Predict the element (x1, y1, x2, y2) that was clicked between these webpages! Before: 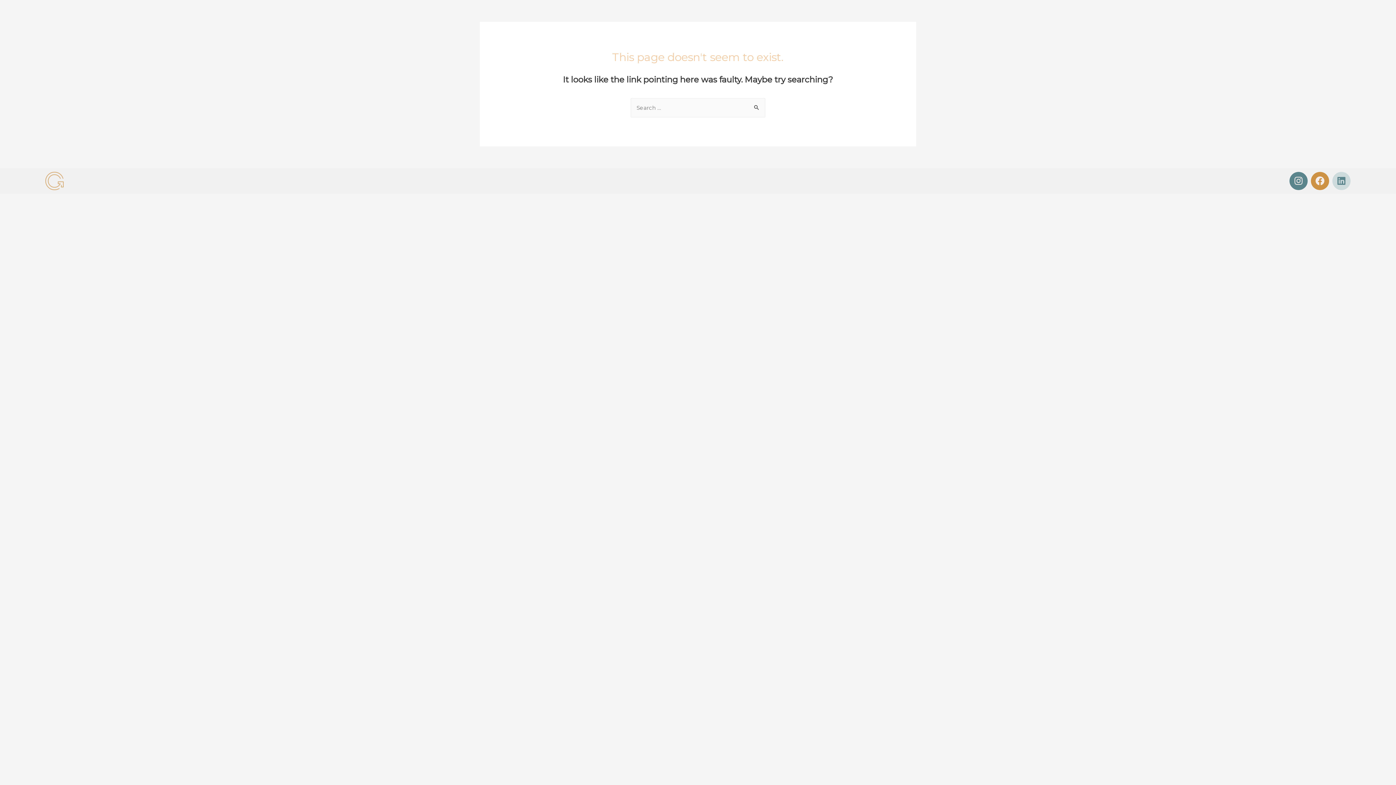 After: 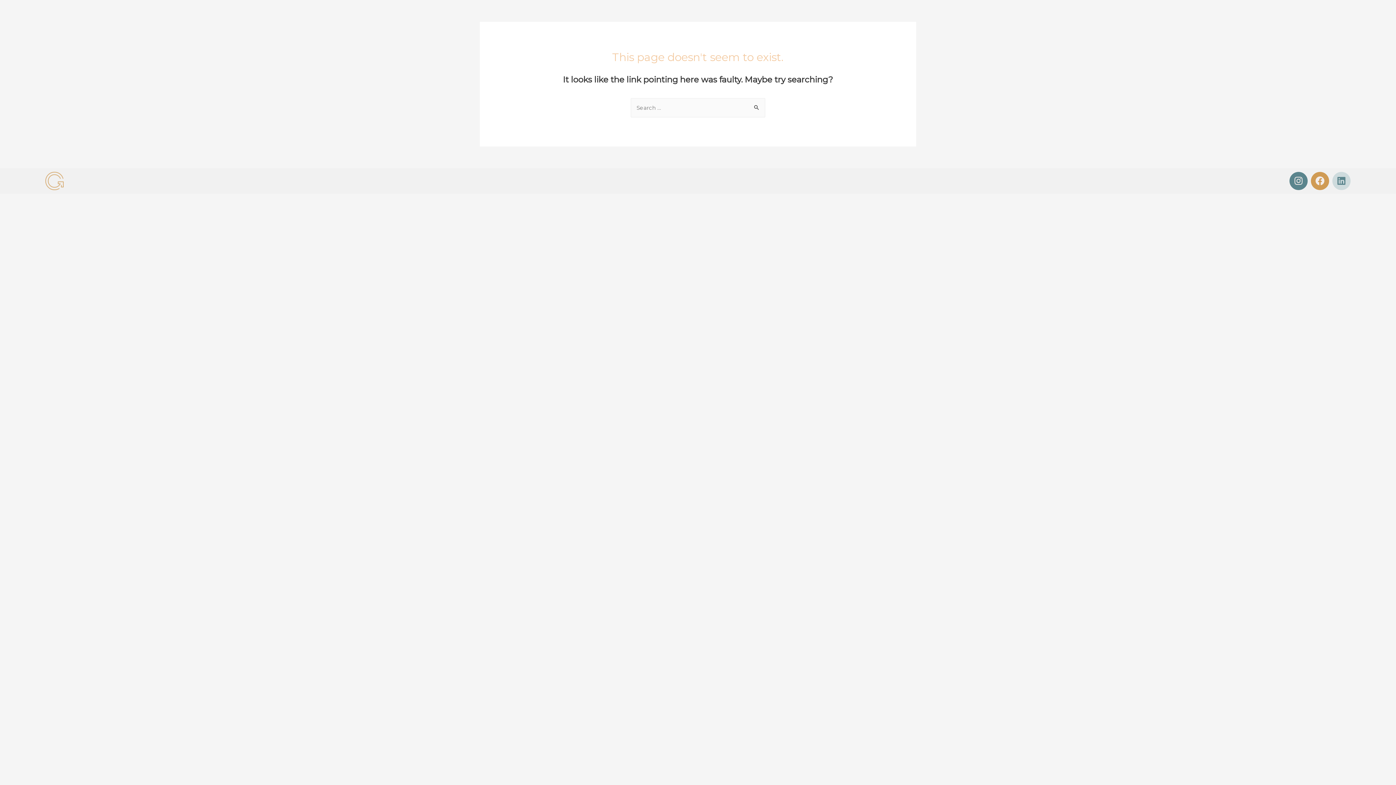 Action: bbox: (1311, 171, 1329, 190) label: Facebook